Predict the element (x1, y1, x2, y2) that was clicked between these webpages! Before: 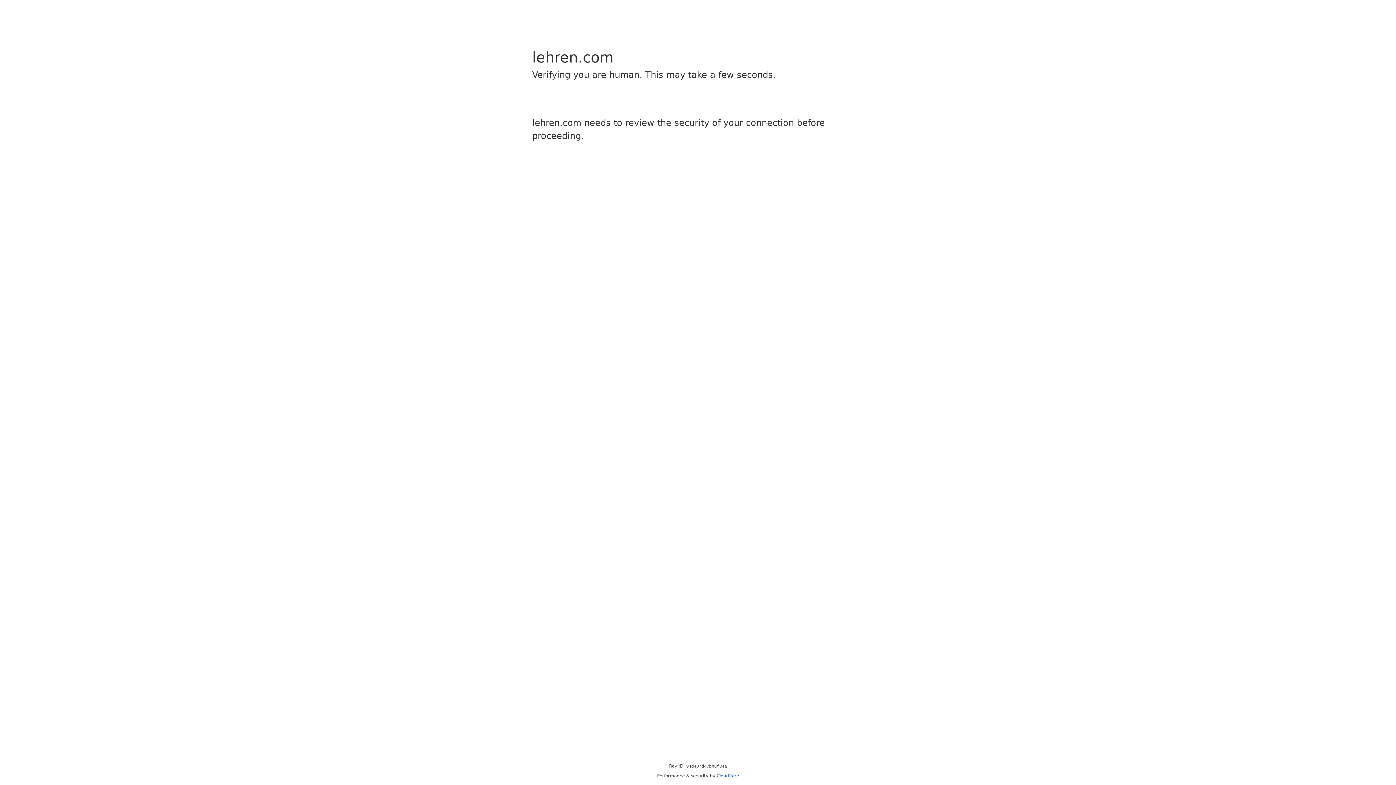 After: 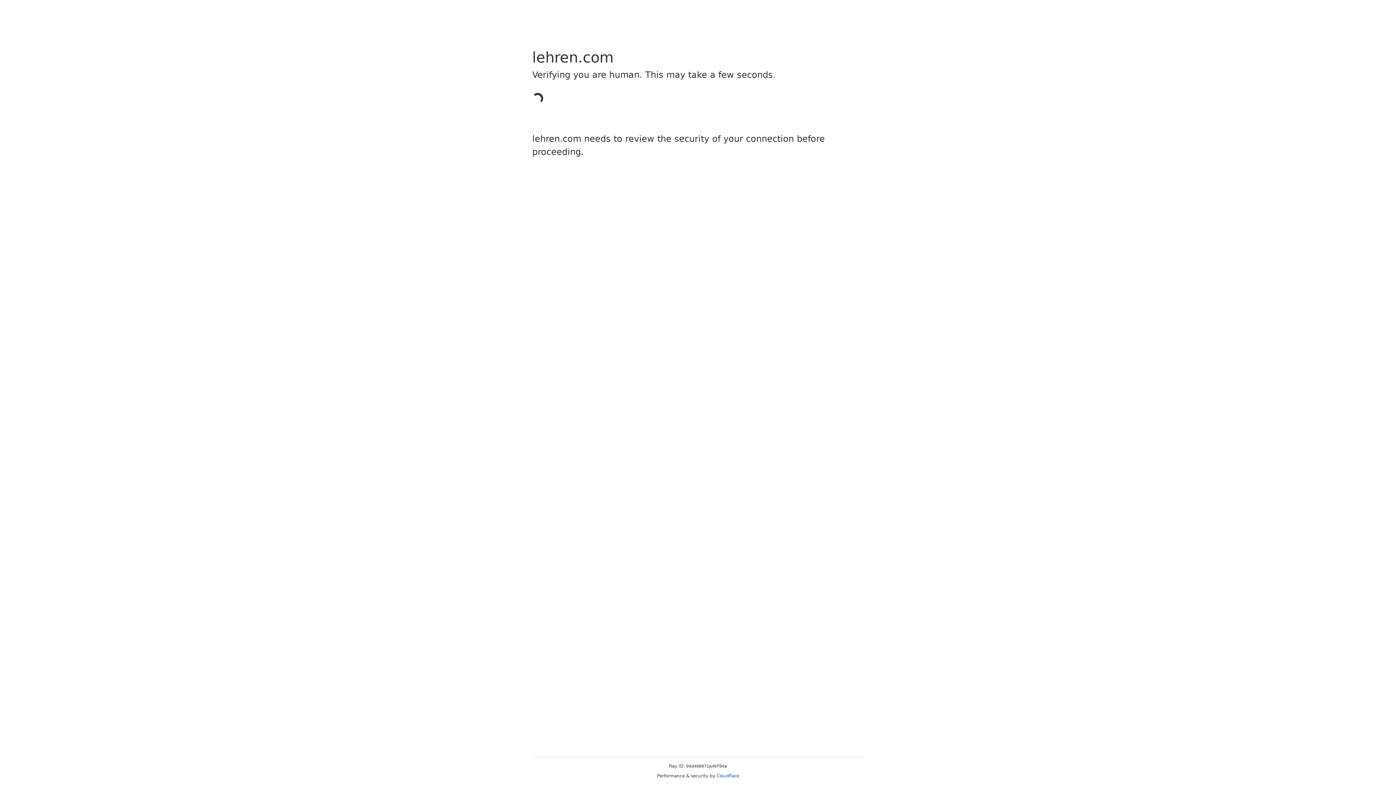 Action: bbox: (716, 773, 739, 778) label: Cloudflare